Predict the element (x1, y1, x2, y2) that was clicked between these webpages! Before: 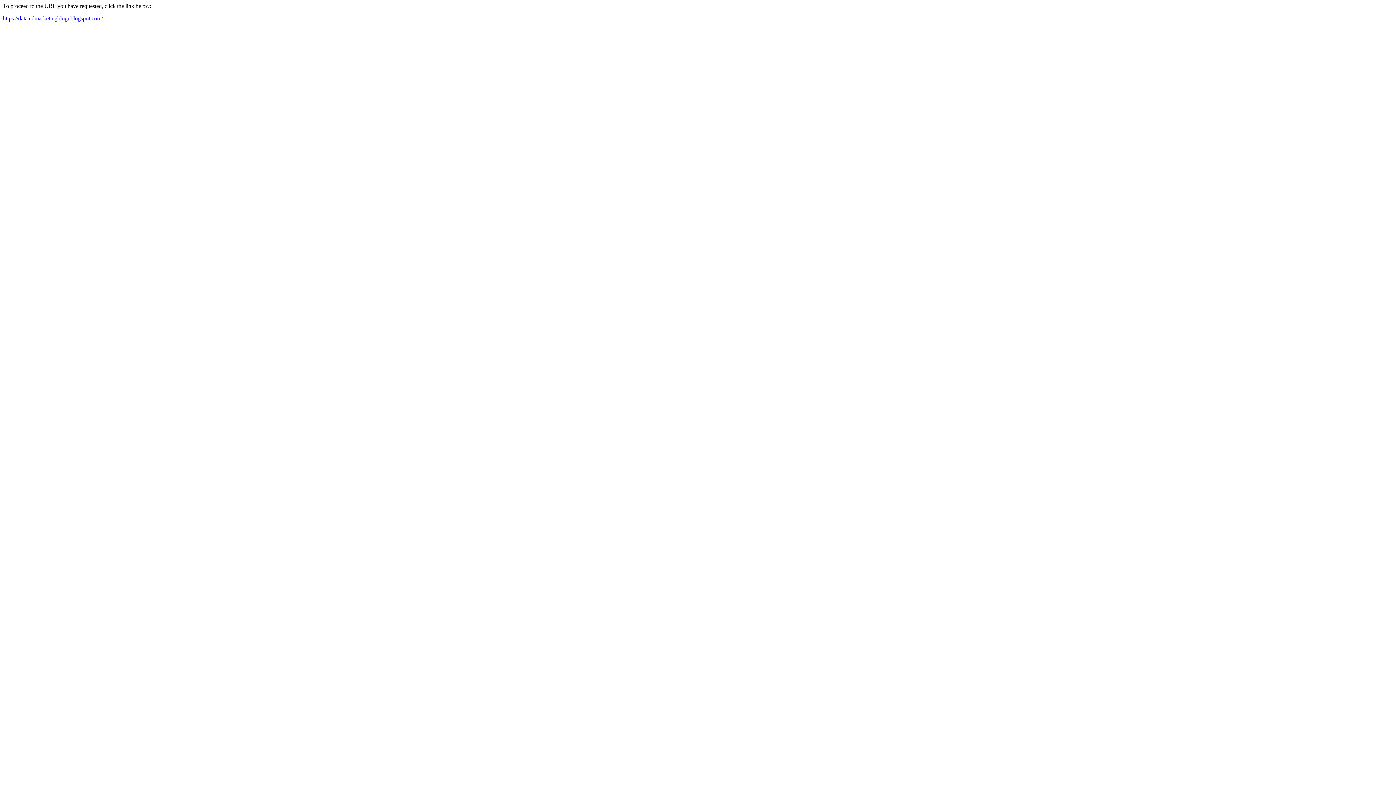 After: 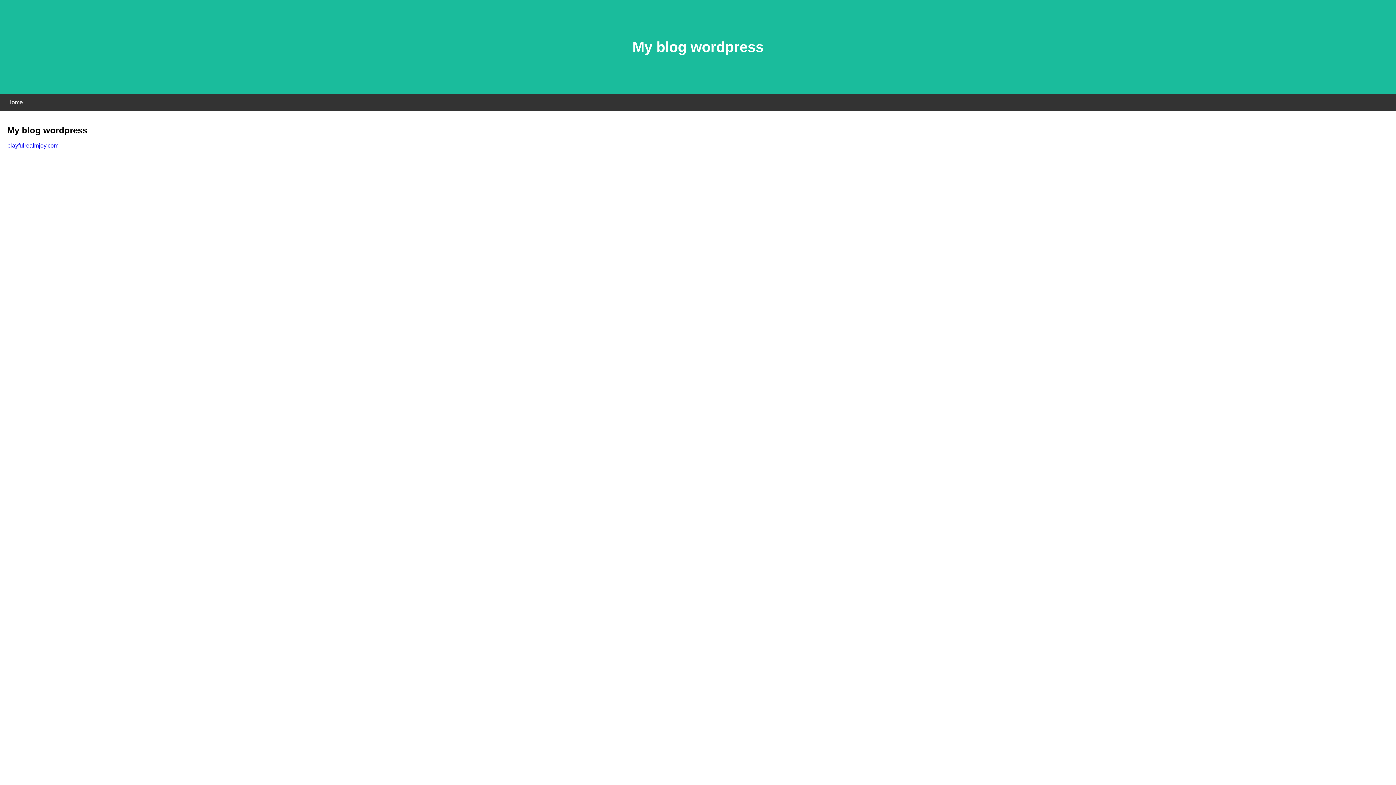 Action: bbox: (2, 15, 102, 21) label: https://dataaidmarketingblogr.blogspot.com/